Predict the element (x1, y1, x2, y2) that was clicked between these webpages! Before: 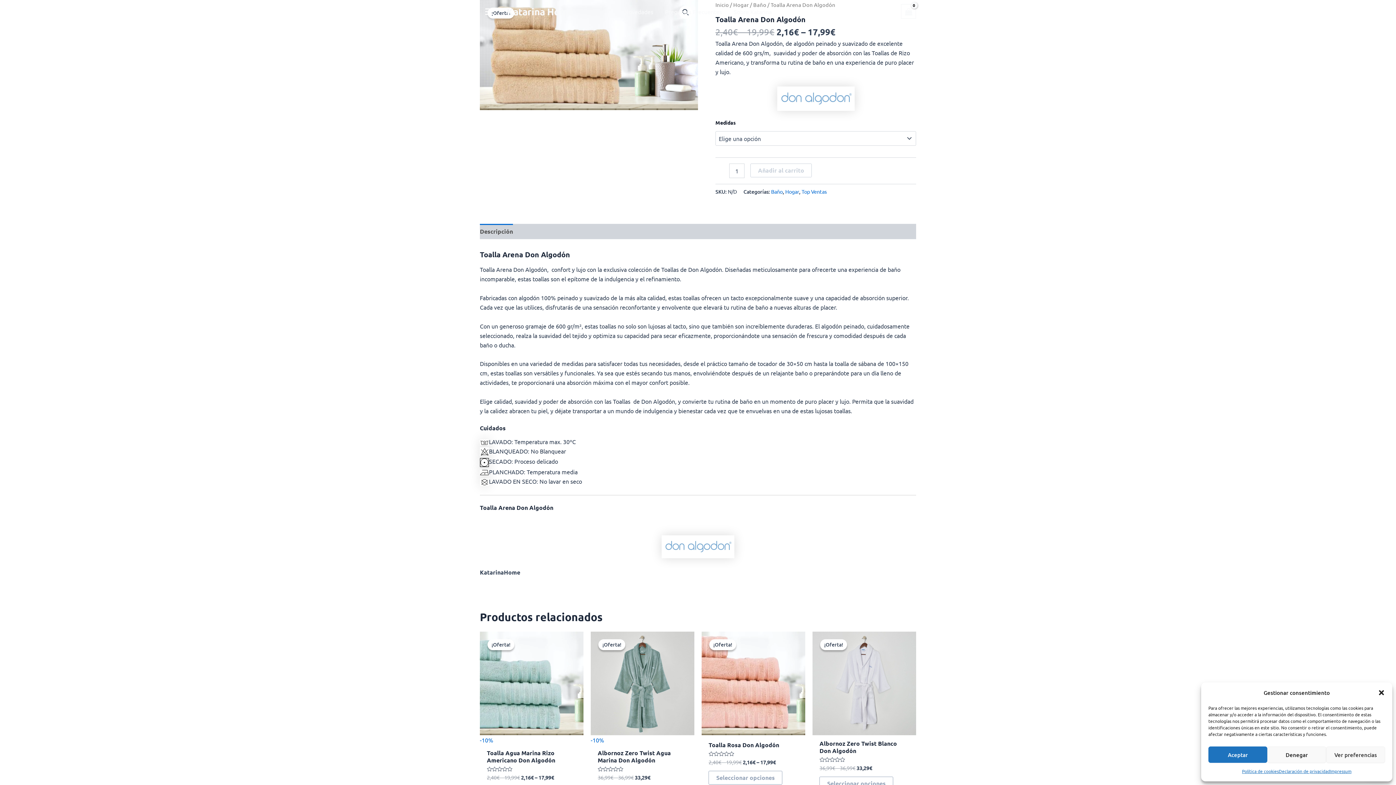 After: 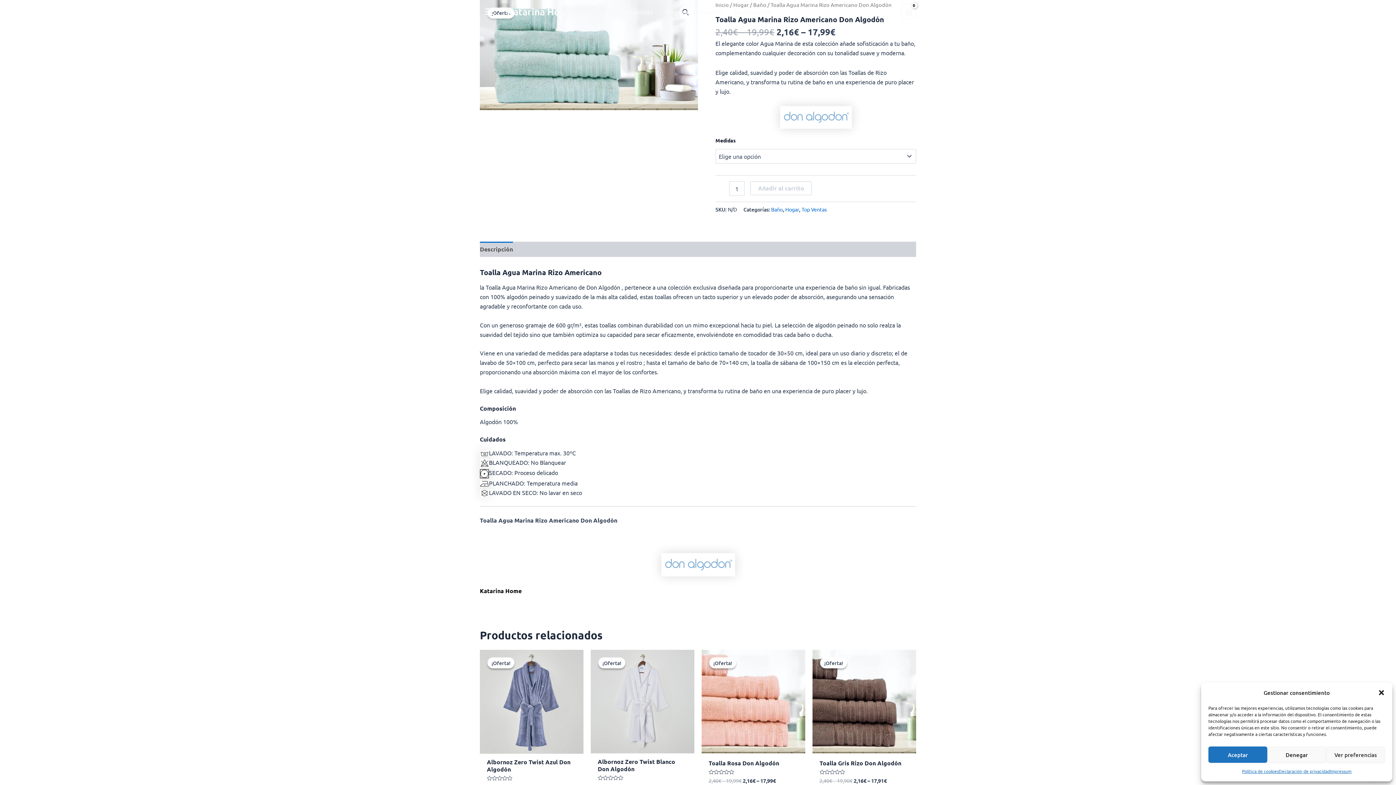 Action: bbox: (486, 749, 576, 767) label: Toalla Agua Marina Rizo Americano Don Algodón